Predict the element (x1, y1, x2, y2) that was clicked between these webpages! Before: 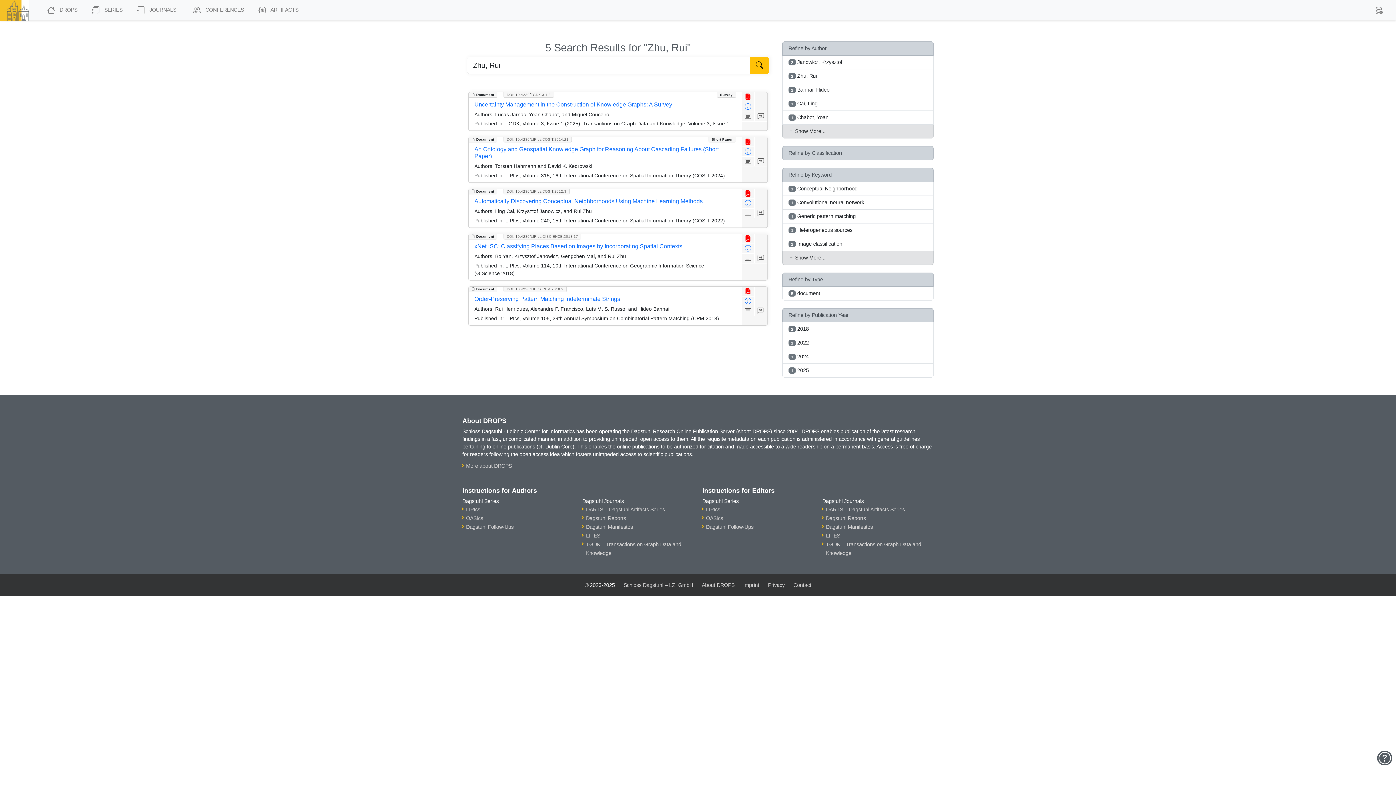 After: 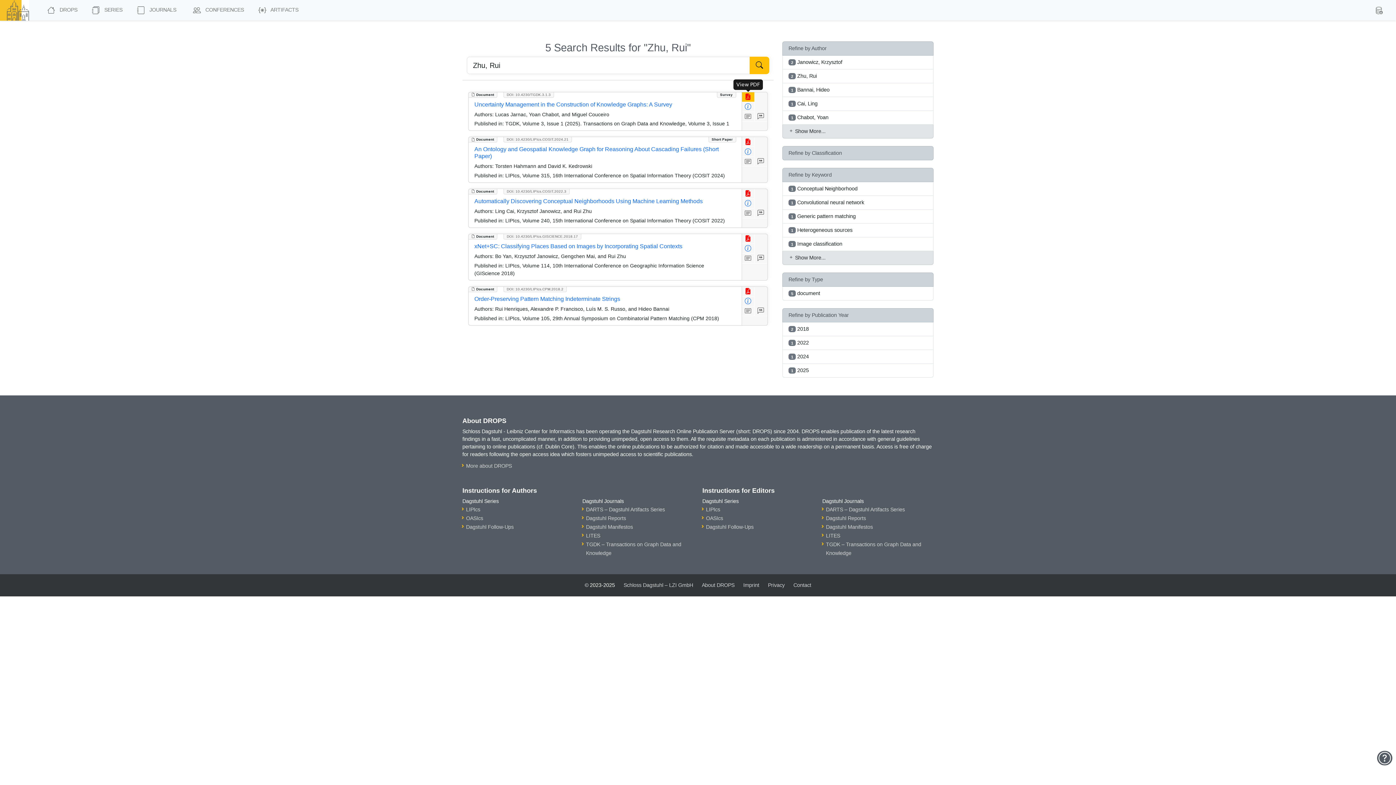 Action: bbox: (742, 92, 754, 102) label: View PDF